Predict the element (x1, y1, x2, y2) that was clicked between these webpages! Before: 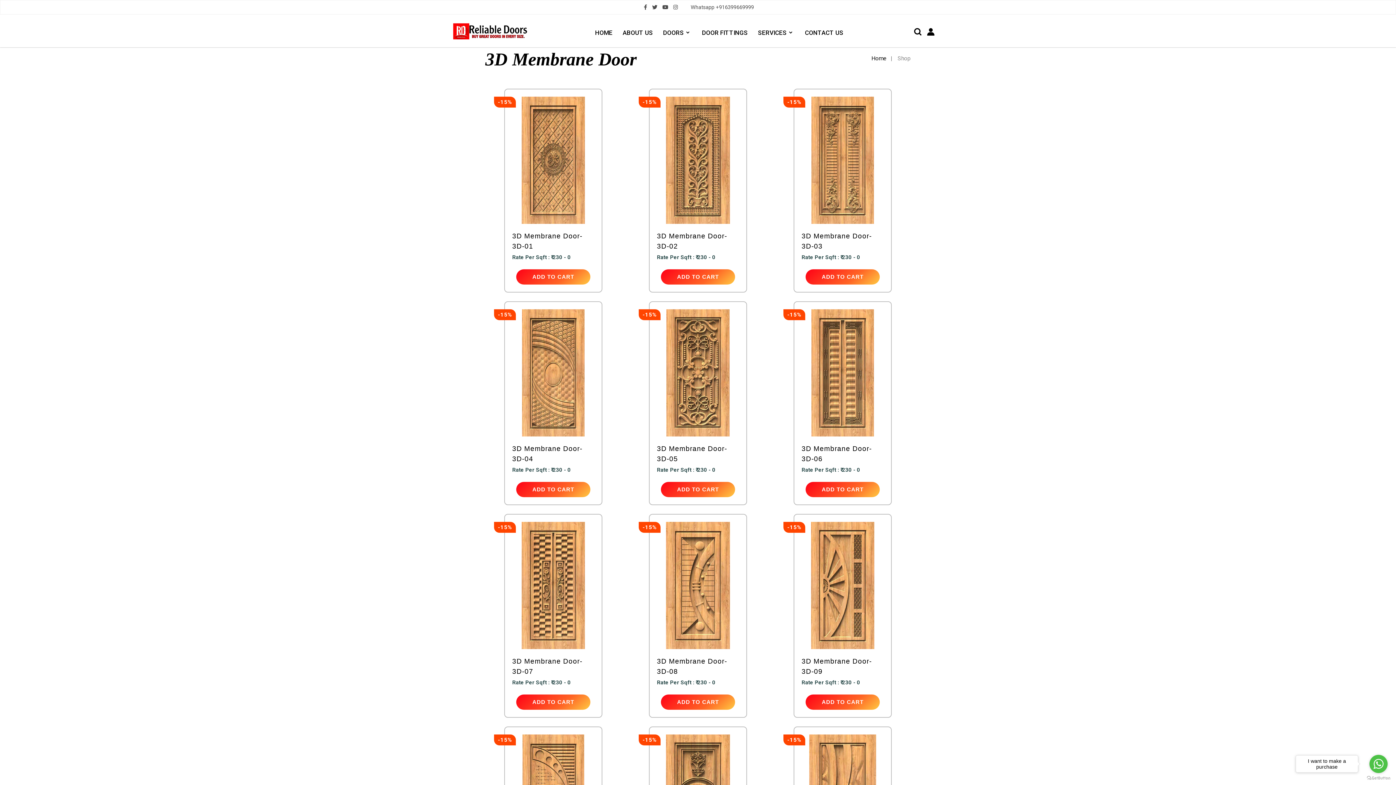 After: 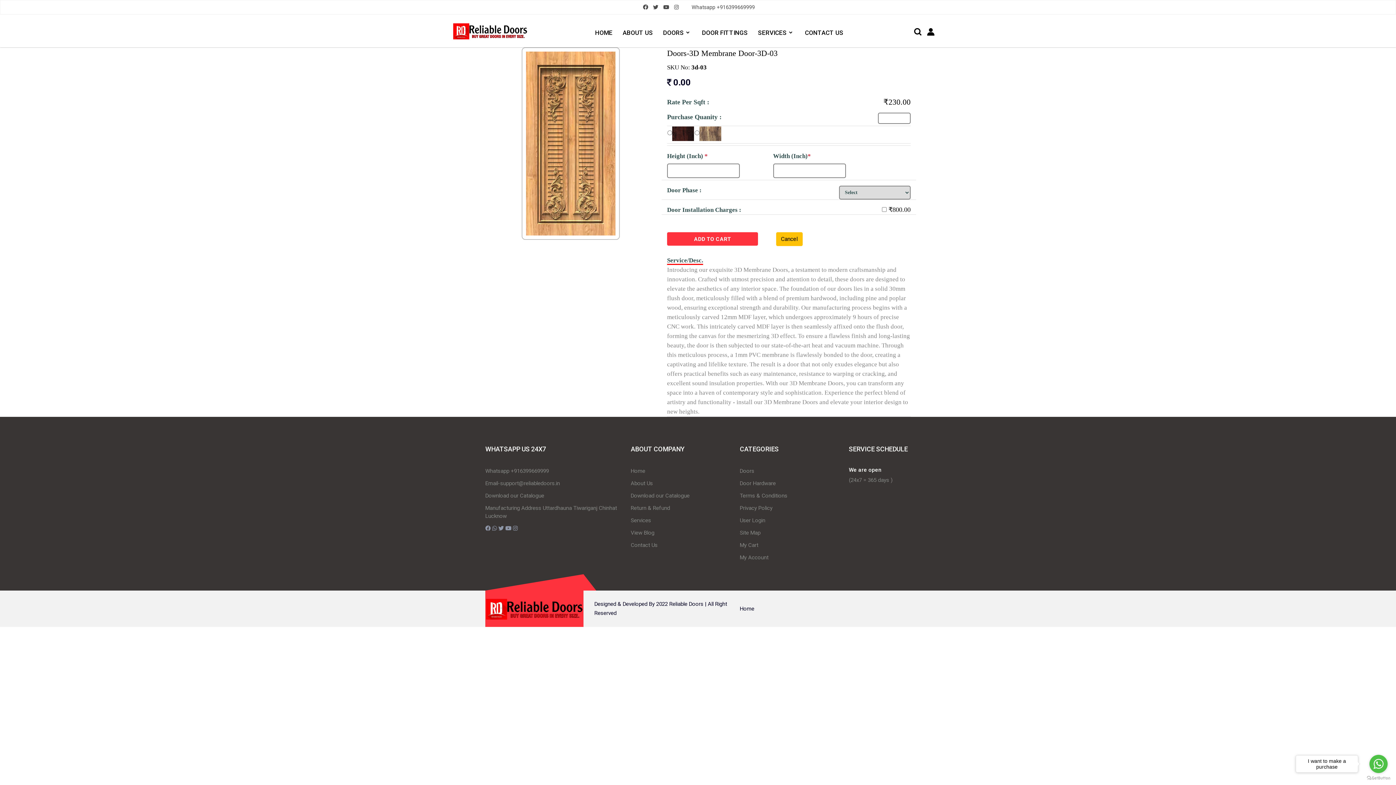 Action: bbox: (801, 96, 884, 224)